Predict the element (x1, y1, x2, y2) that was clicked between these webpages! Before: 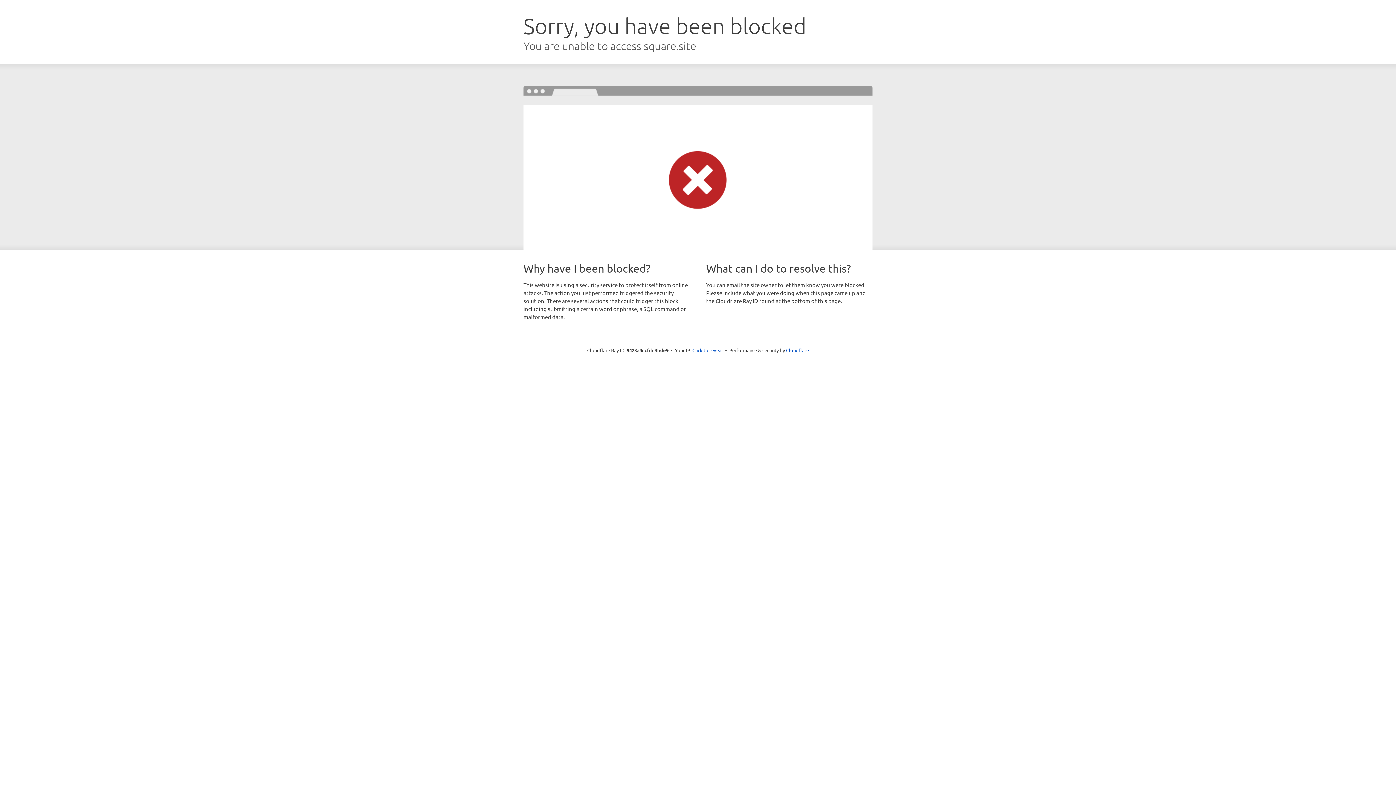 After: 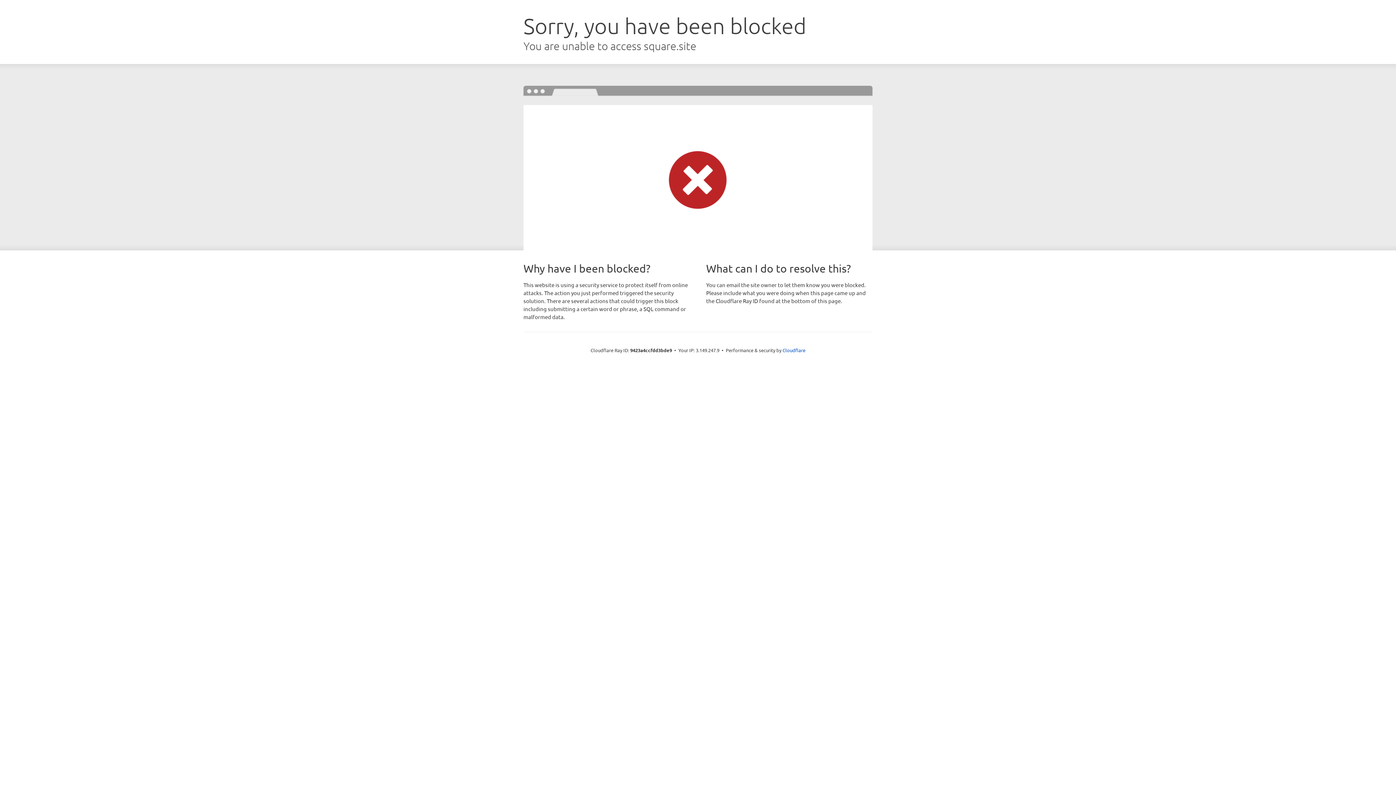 Action: bbox: (692, 346, 723, 353) label: Click to reveal